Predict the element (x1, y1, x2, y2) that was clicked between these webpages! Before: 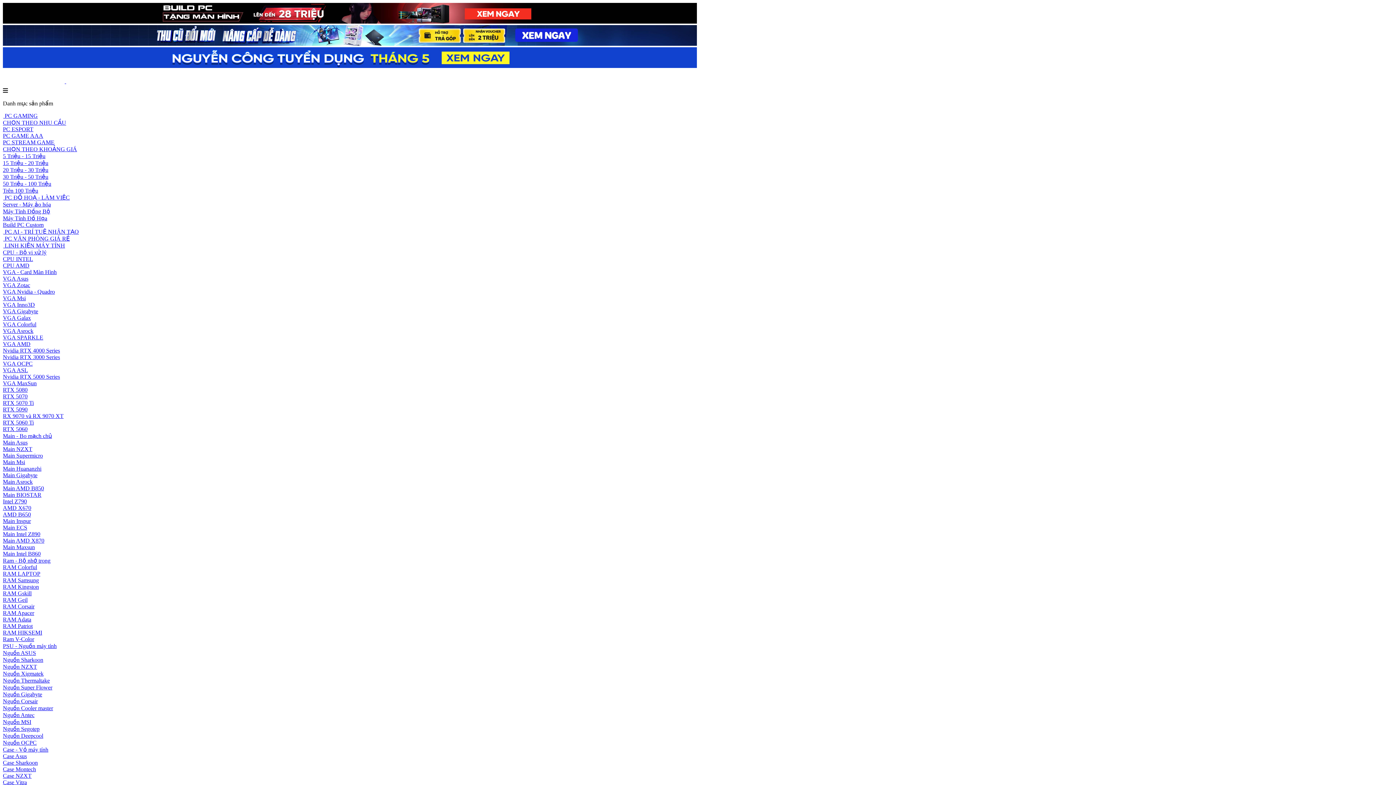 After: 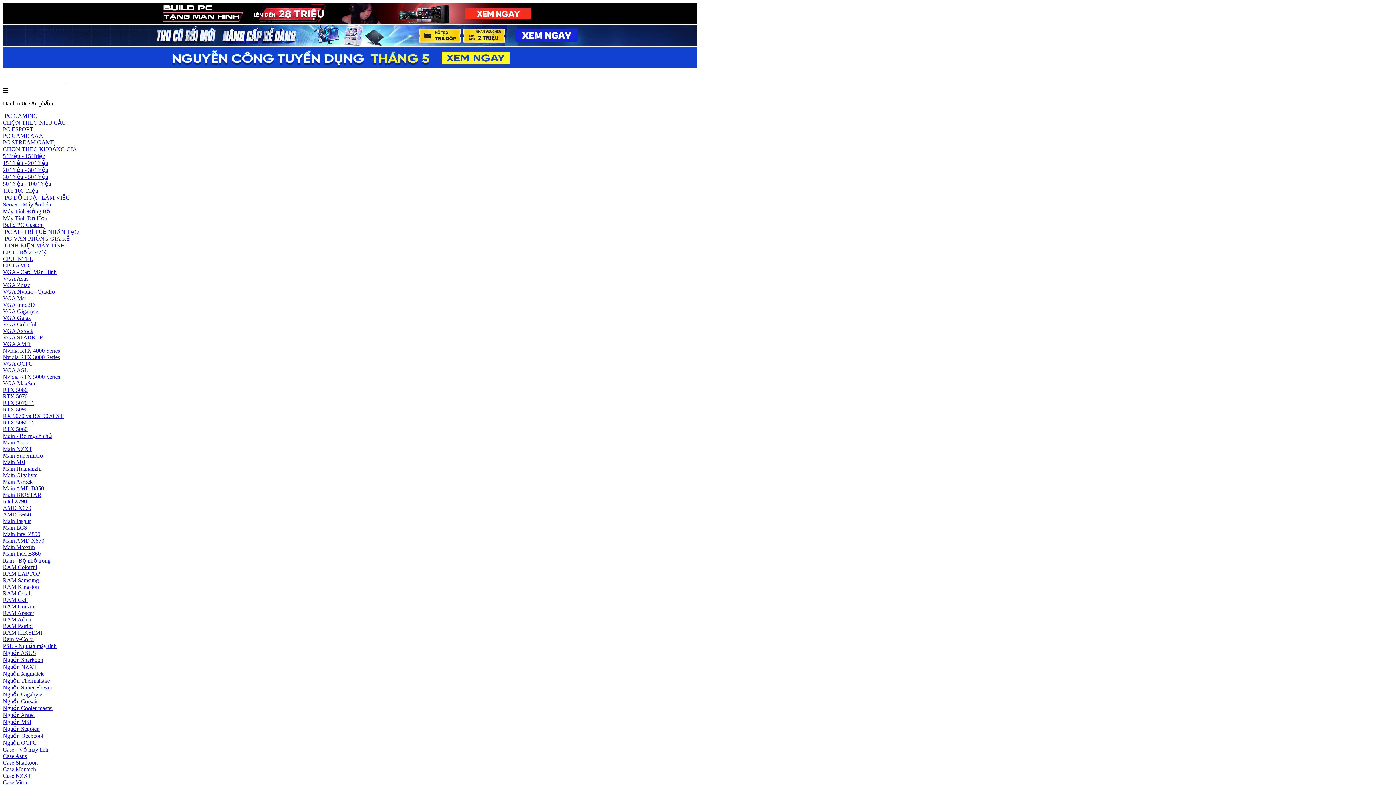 Action: bbox: (2, 518, 30, 524) label: Main Inspur